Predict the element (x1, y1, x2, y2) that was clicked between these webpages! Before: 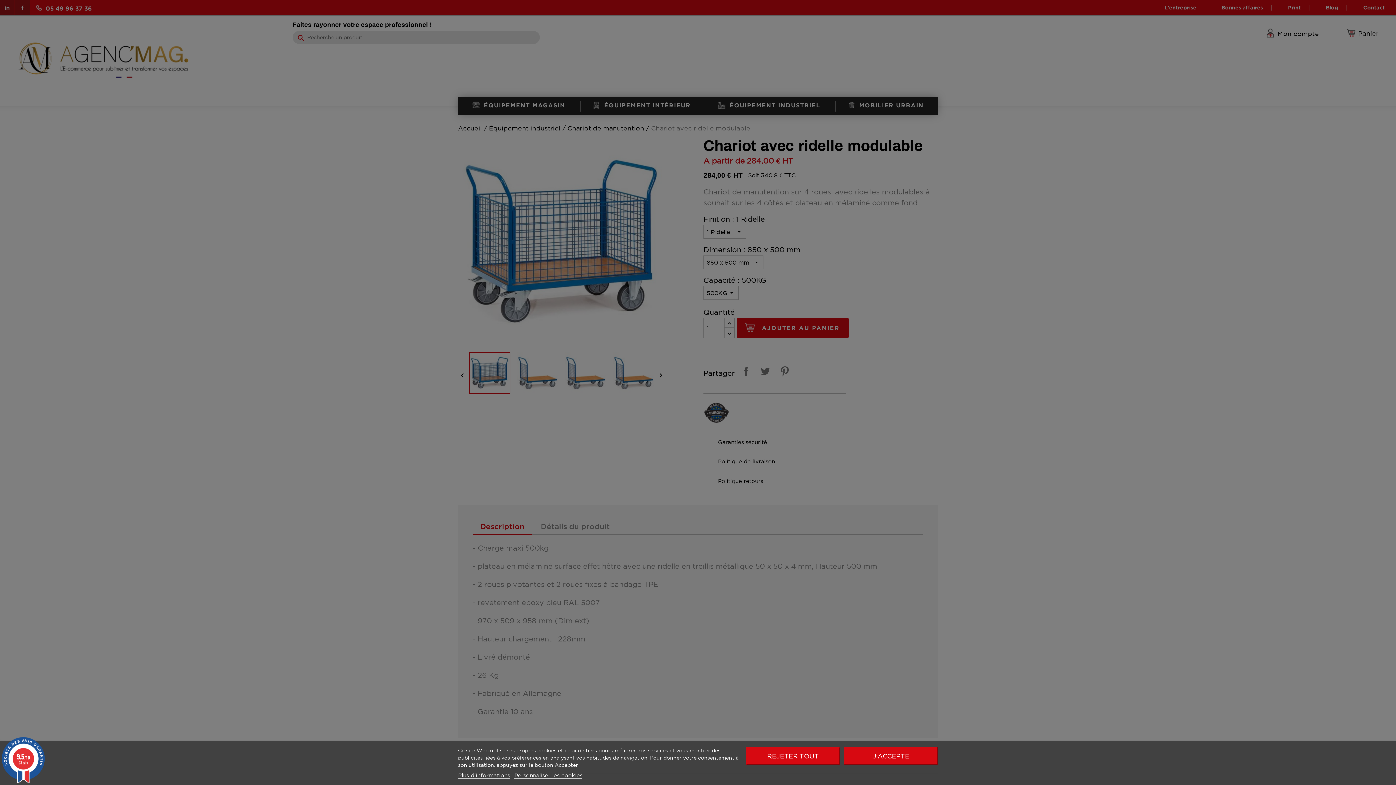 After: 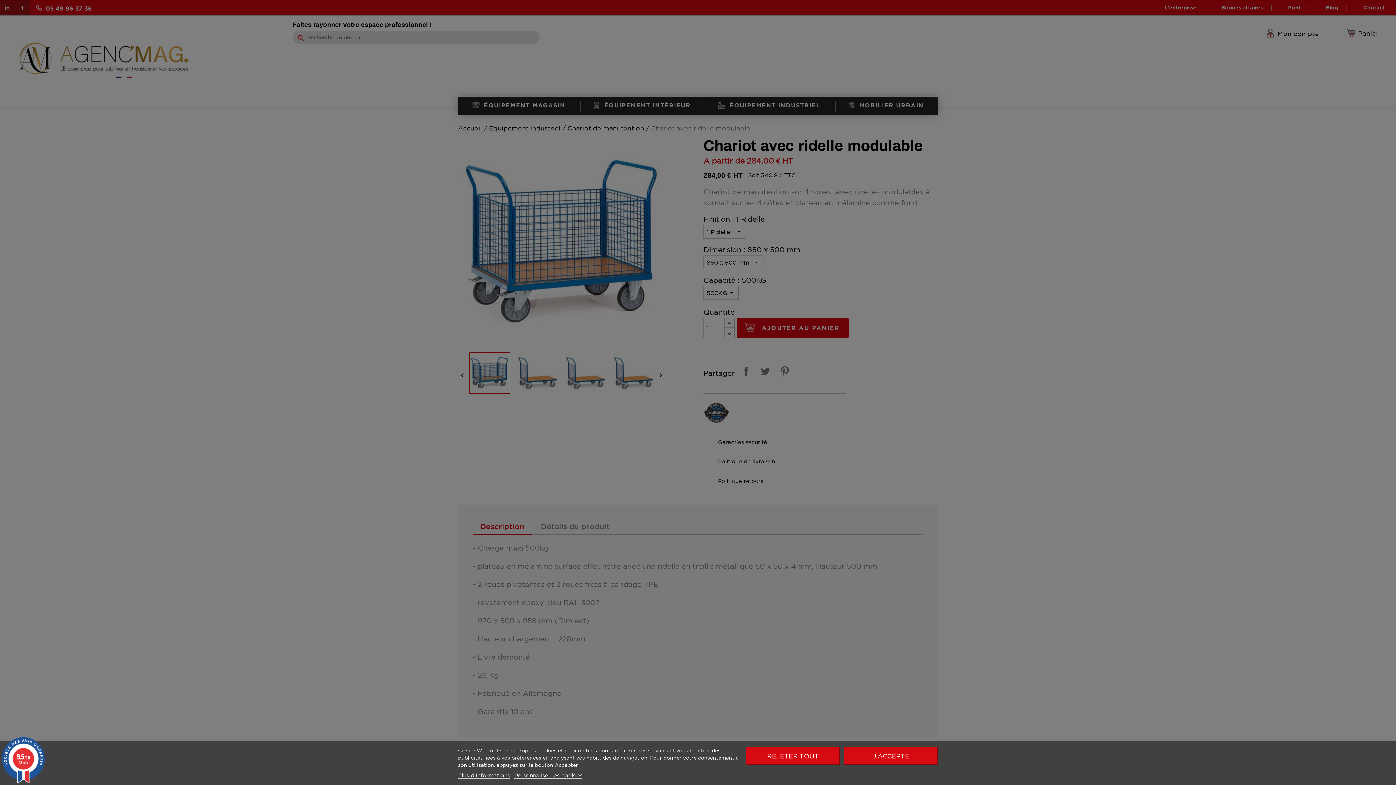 Action: bbox: (0, 737, 46, 783) label: 9.5/10
23 avis